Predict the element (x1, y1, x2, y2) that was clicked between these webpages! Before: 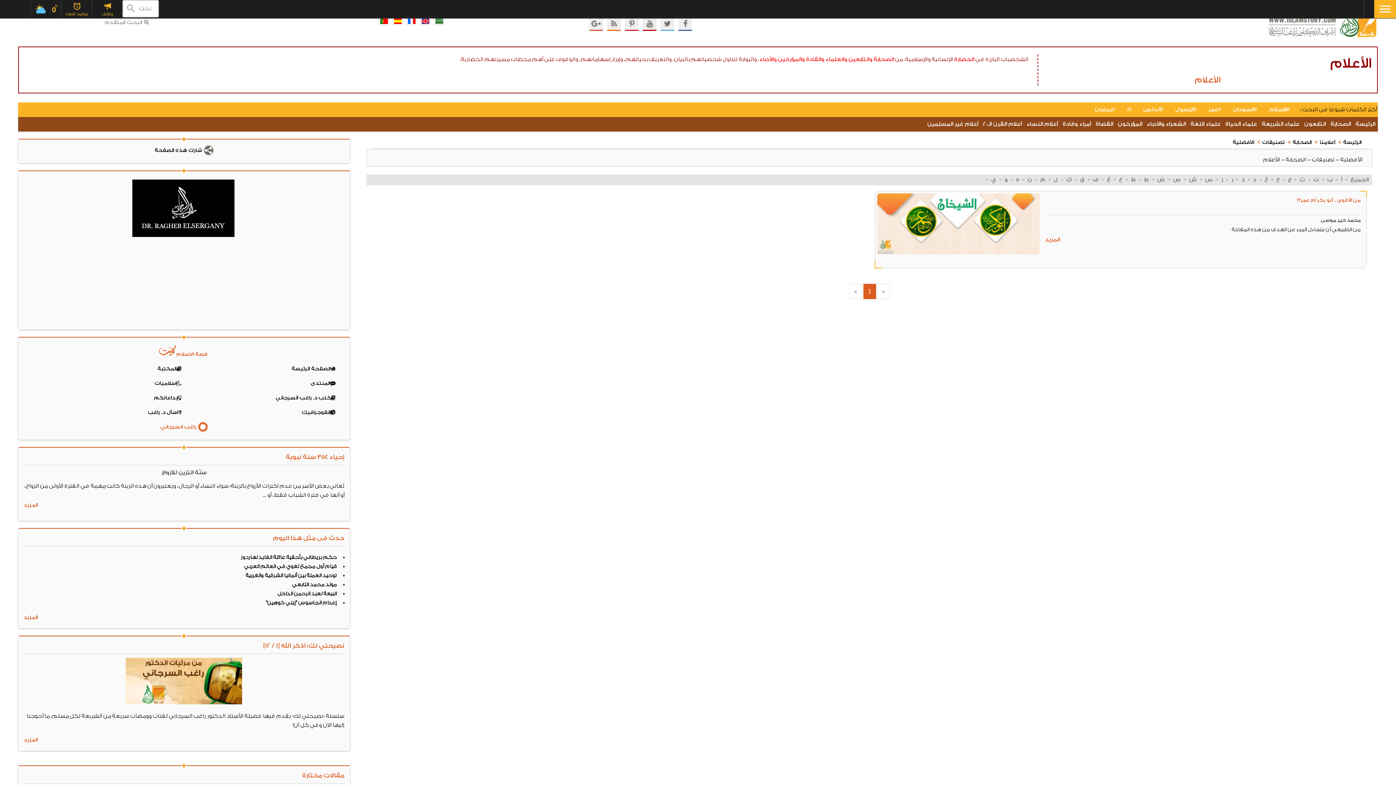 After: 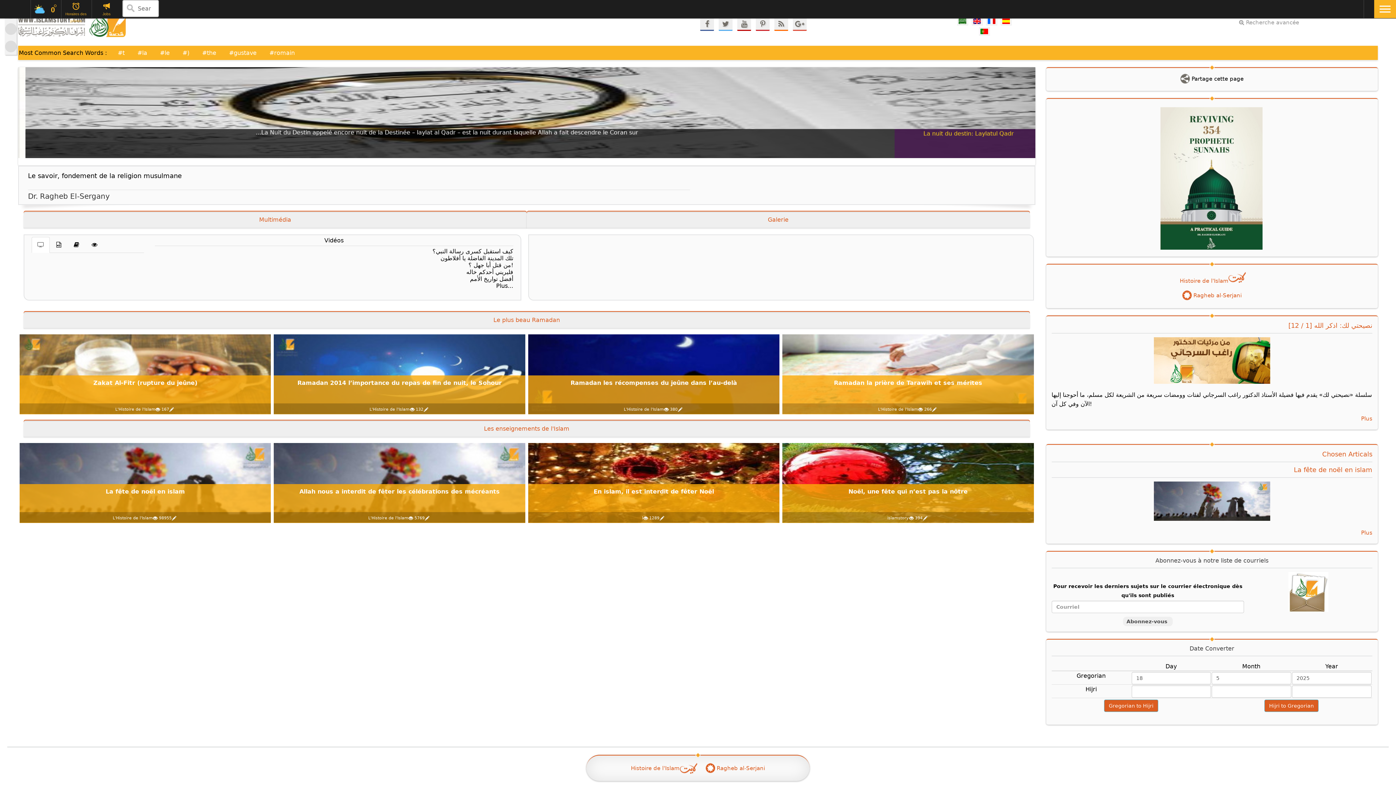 Action: bbox: (406, 17, 417, 25)